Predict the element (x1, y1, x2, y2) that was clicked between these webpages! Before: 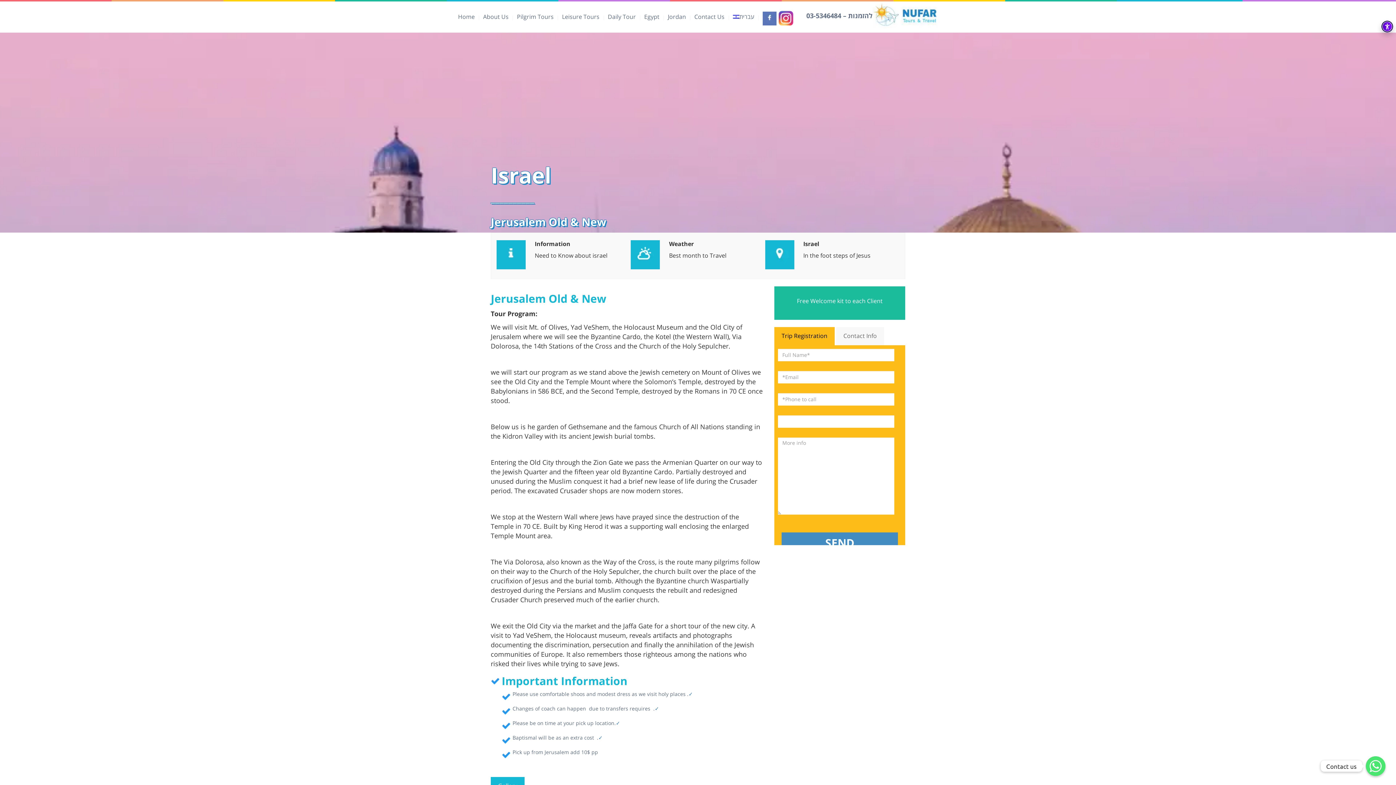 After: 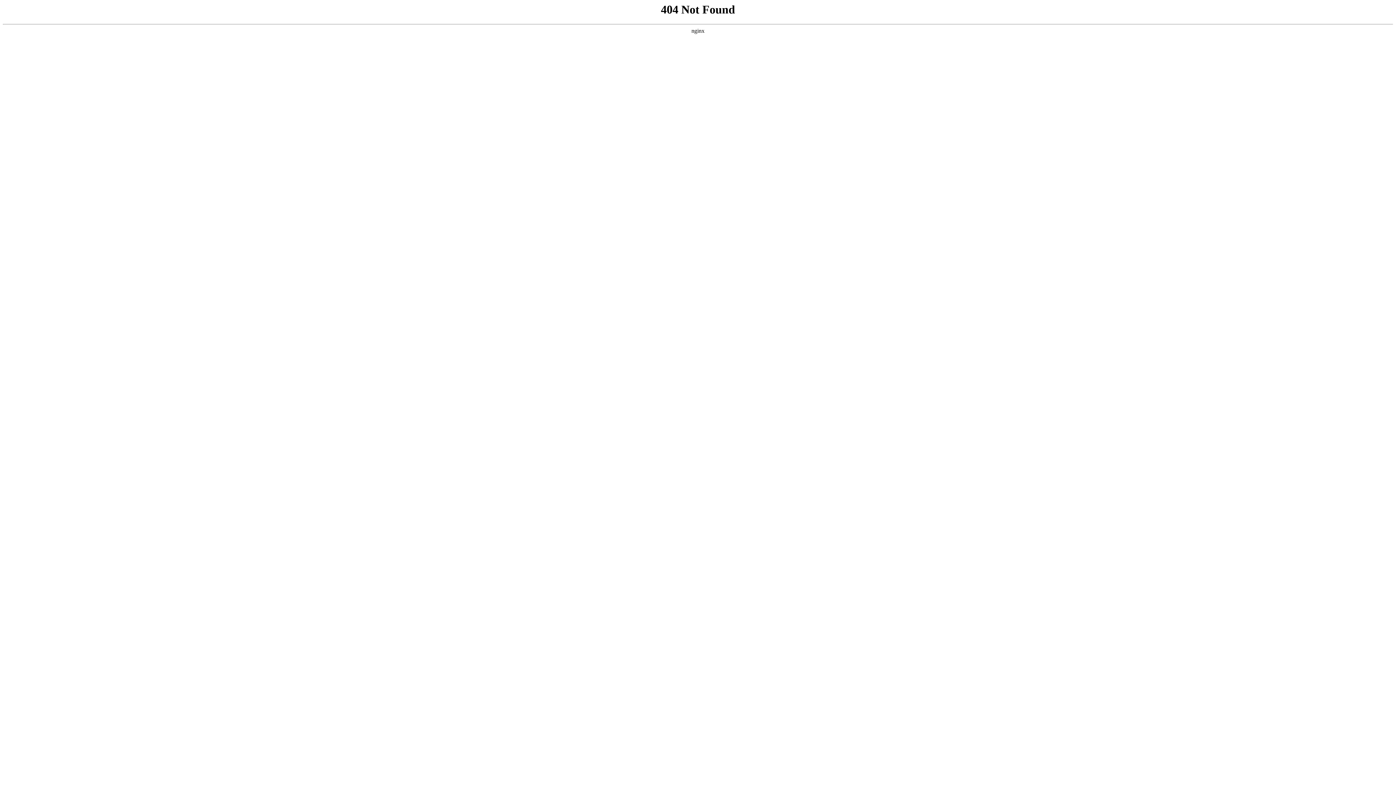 Action: label: ✓ bbox: (654, 706, 659, 712)